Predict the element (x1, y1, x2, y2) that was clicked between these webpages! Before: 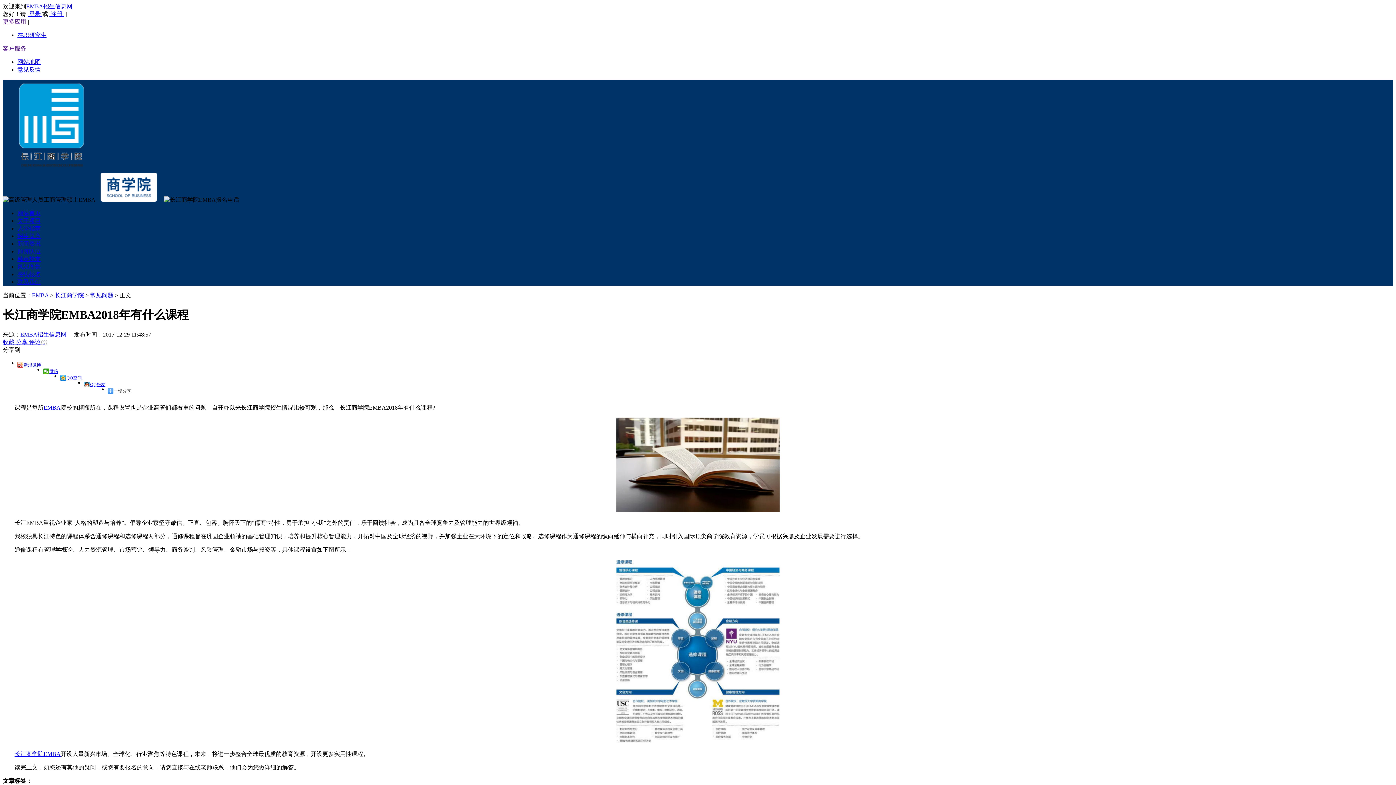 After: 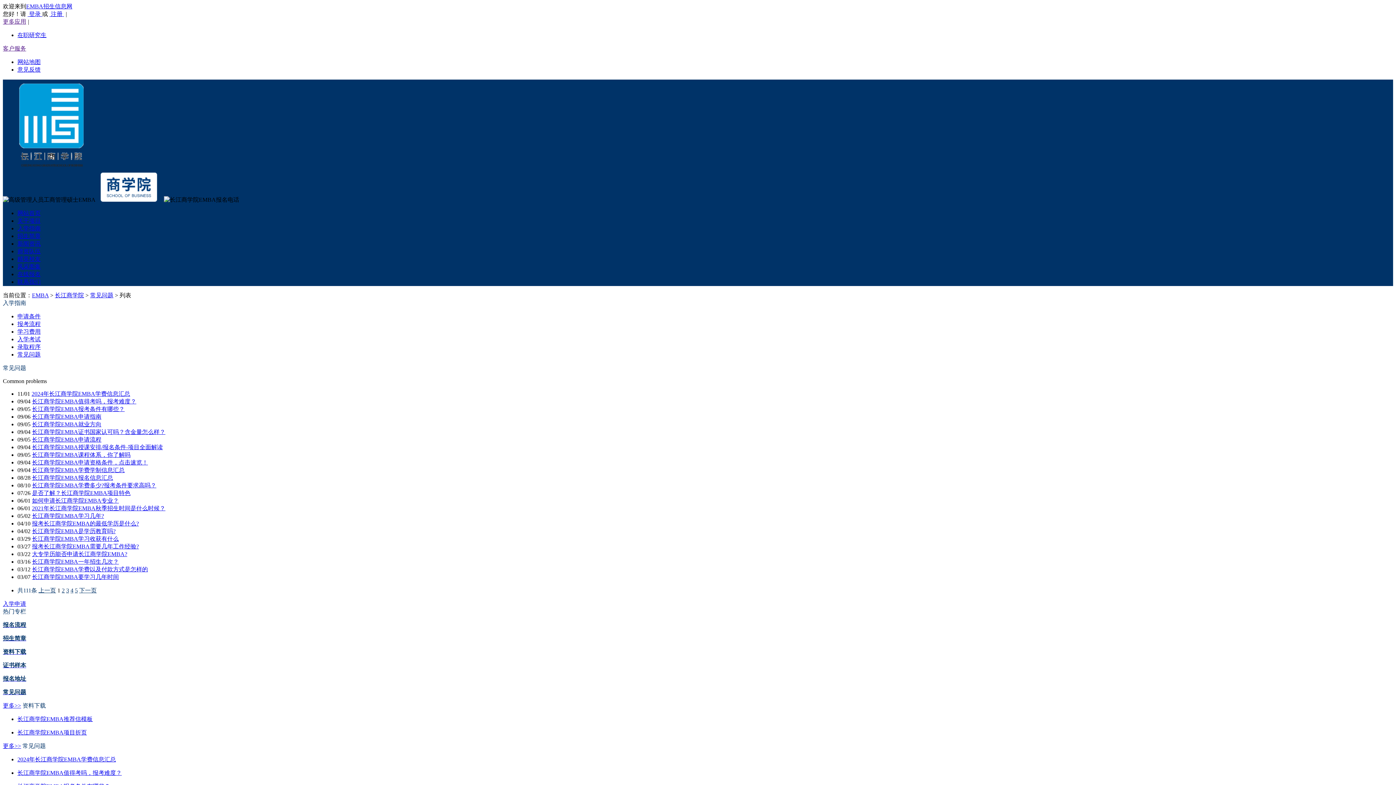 Action: label: 常见问题 bbox: (90, 292, 113, 298)